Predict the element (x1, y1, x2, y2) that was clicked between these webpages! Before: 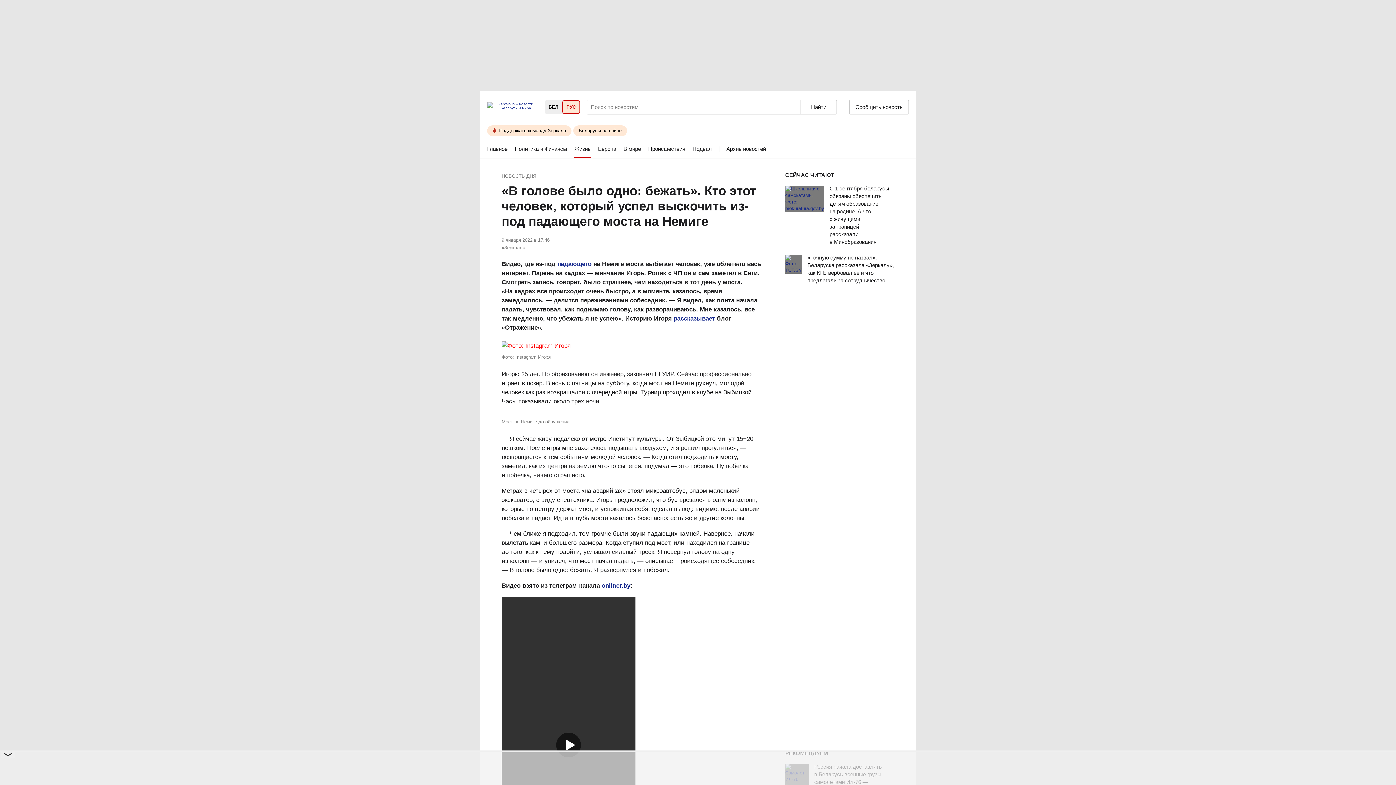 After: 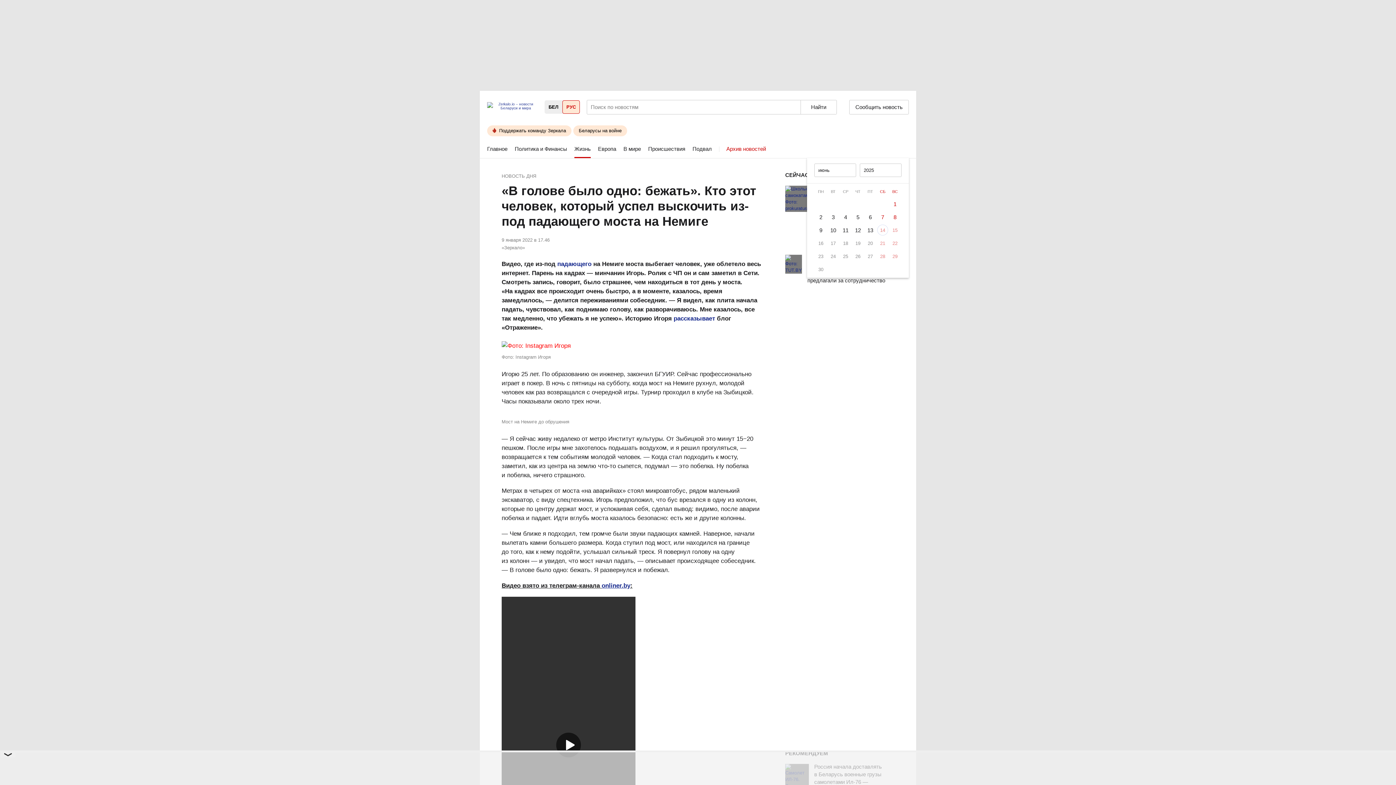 Action: label: Архив новостей bbox: (726, 140, 766, 158)